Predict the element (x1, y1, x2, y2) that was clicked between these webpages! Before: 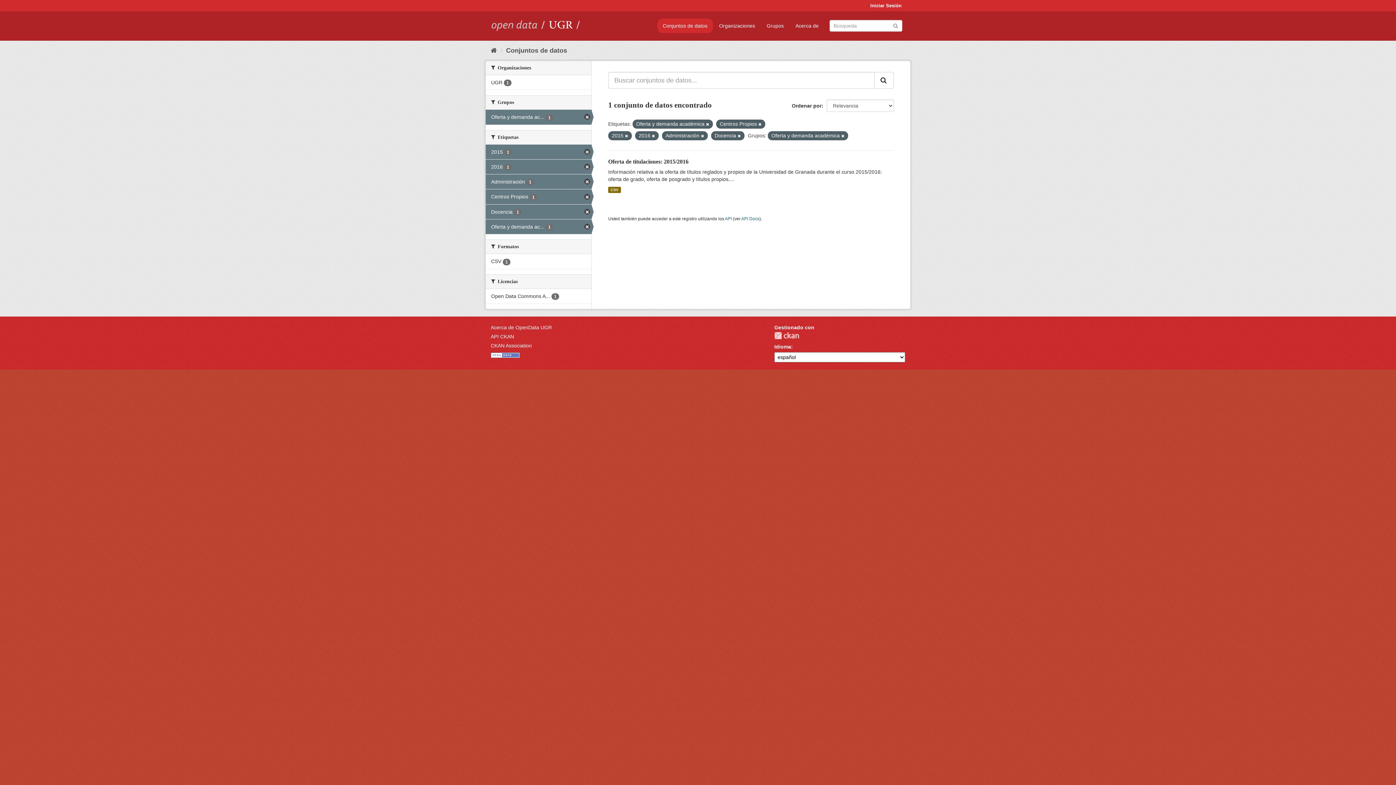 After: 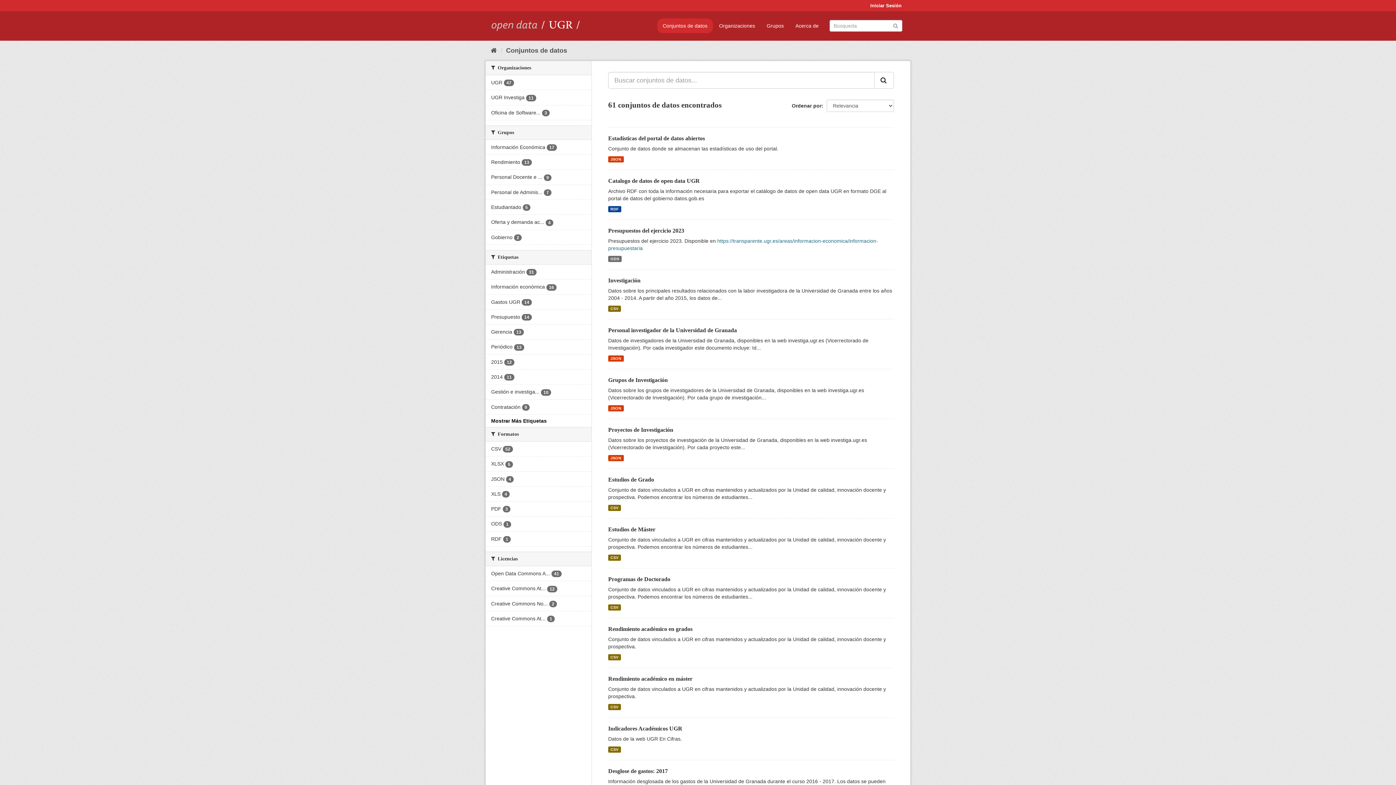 Action: bbox: (657, 18, 713, 33) label: Conjuntos de datos